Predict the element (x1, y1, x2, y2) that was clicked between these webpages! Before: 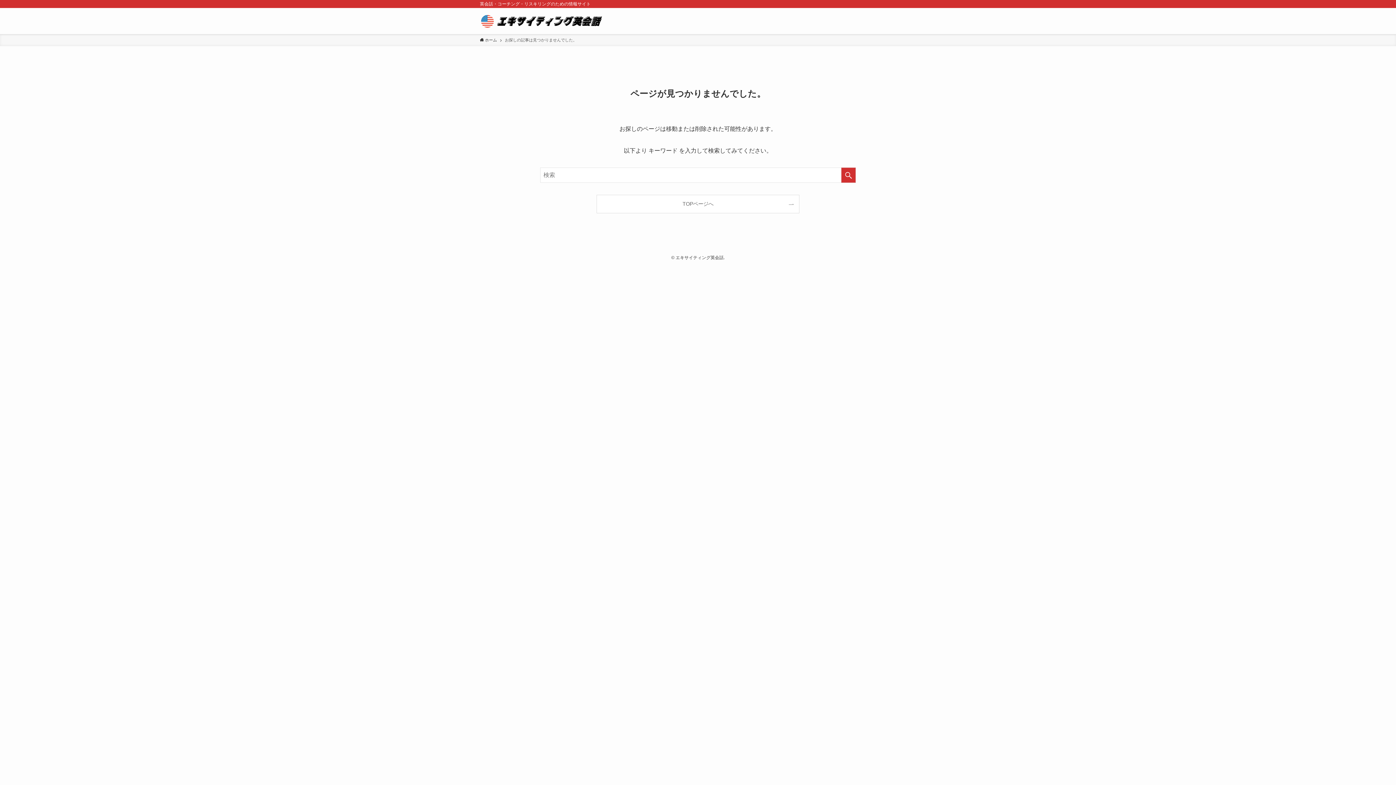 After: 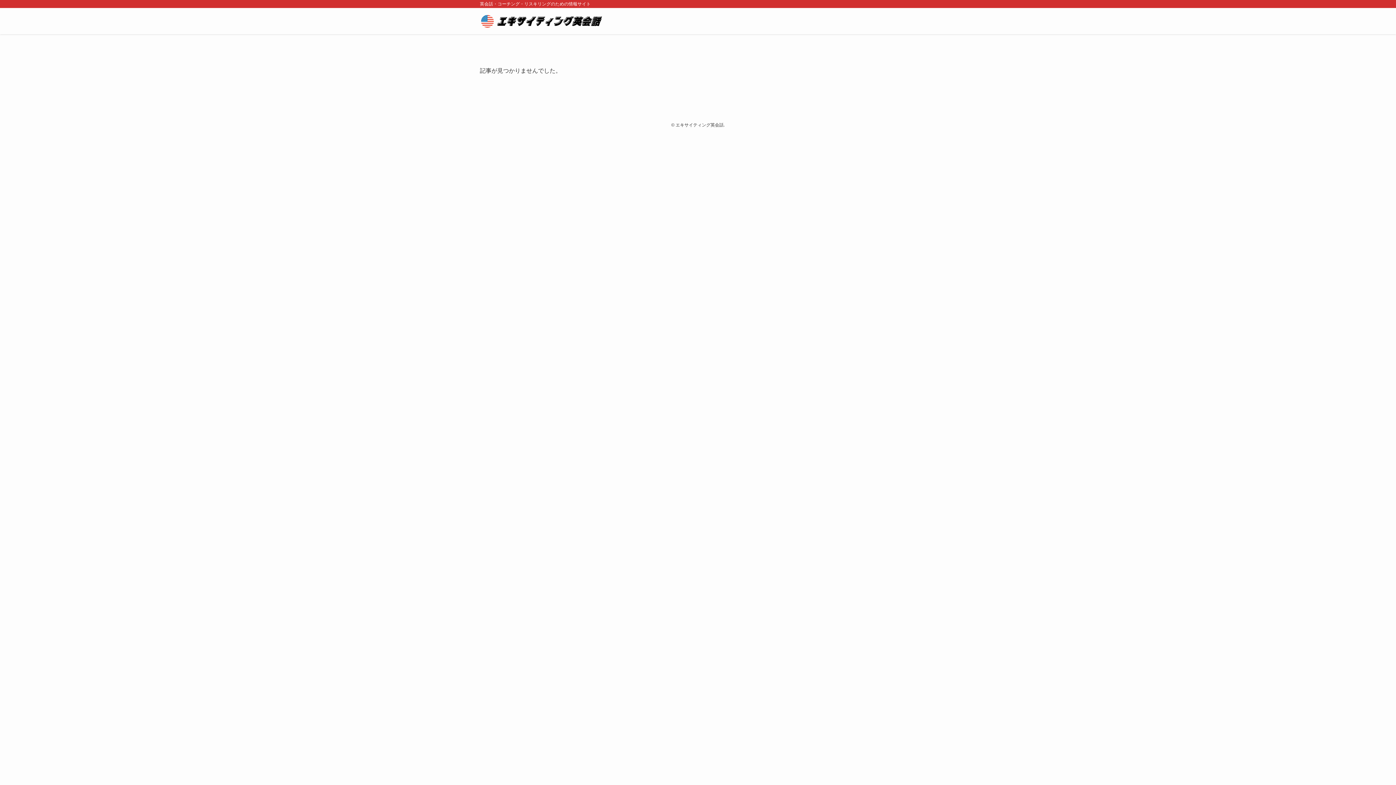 Action: bbox: (480, 13, 604, 28)